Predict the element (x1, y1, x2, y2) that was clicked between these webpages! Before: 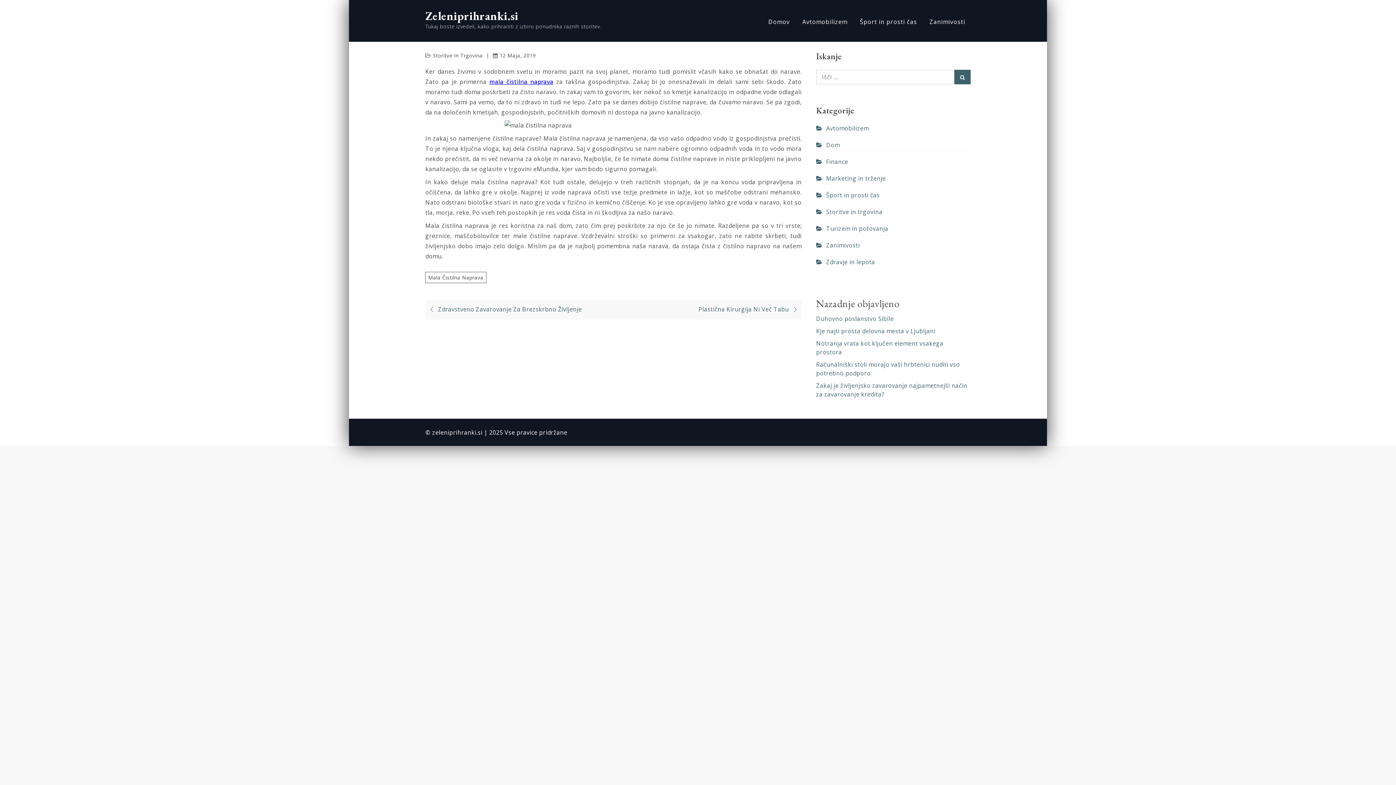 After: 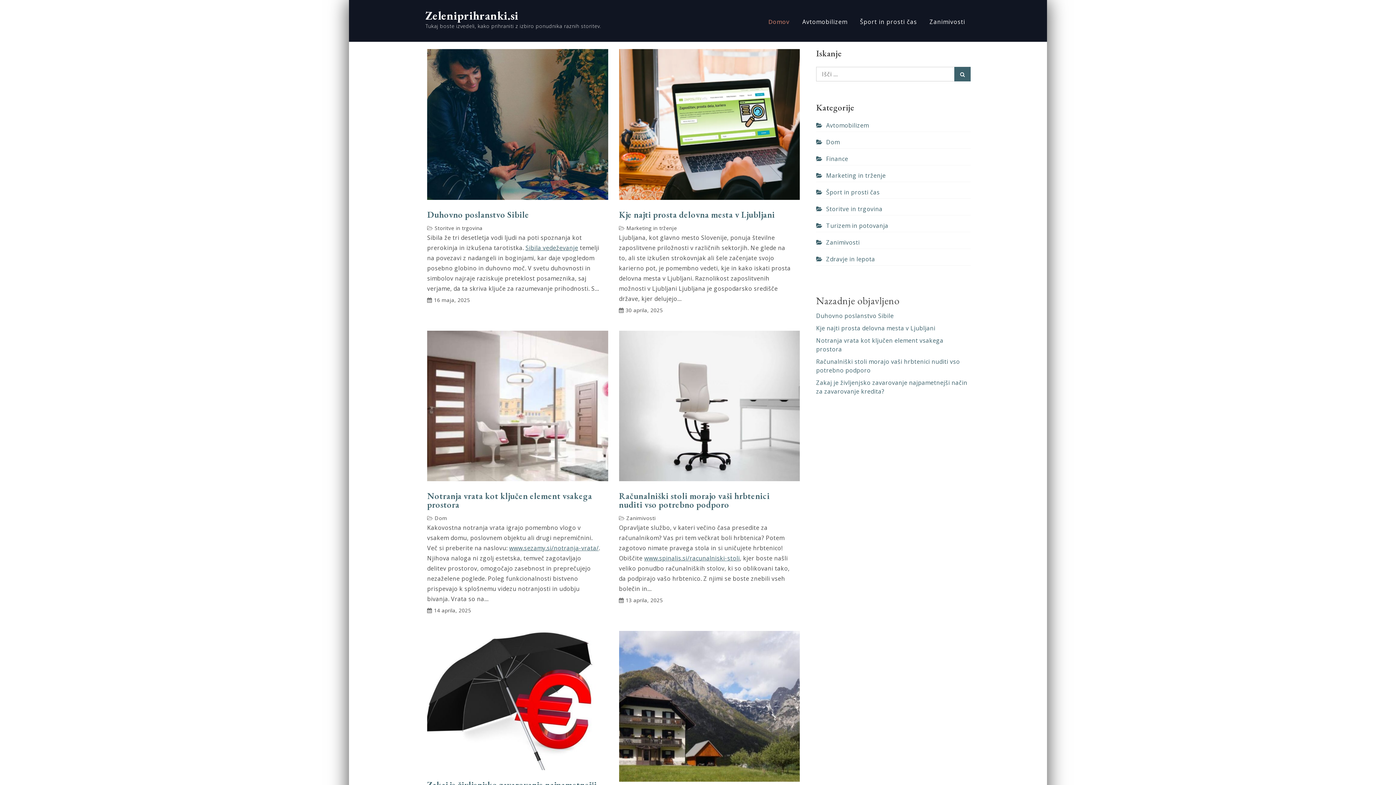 Action: bbox: (425, 8, 518, 23) label: Zeleniprihranki.si